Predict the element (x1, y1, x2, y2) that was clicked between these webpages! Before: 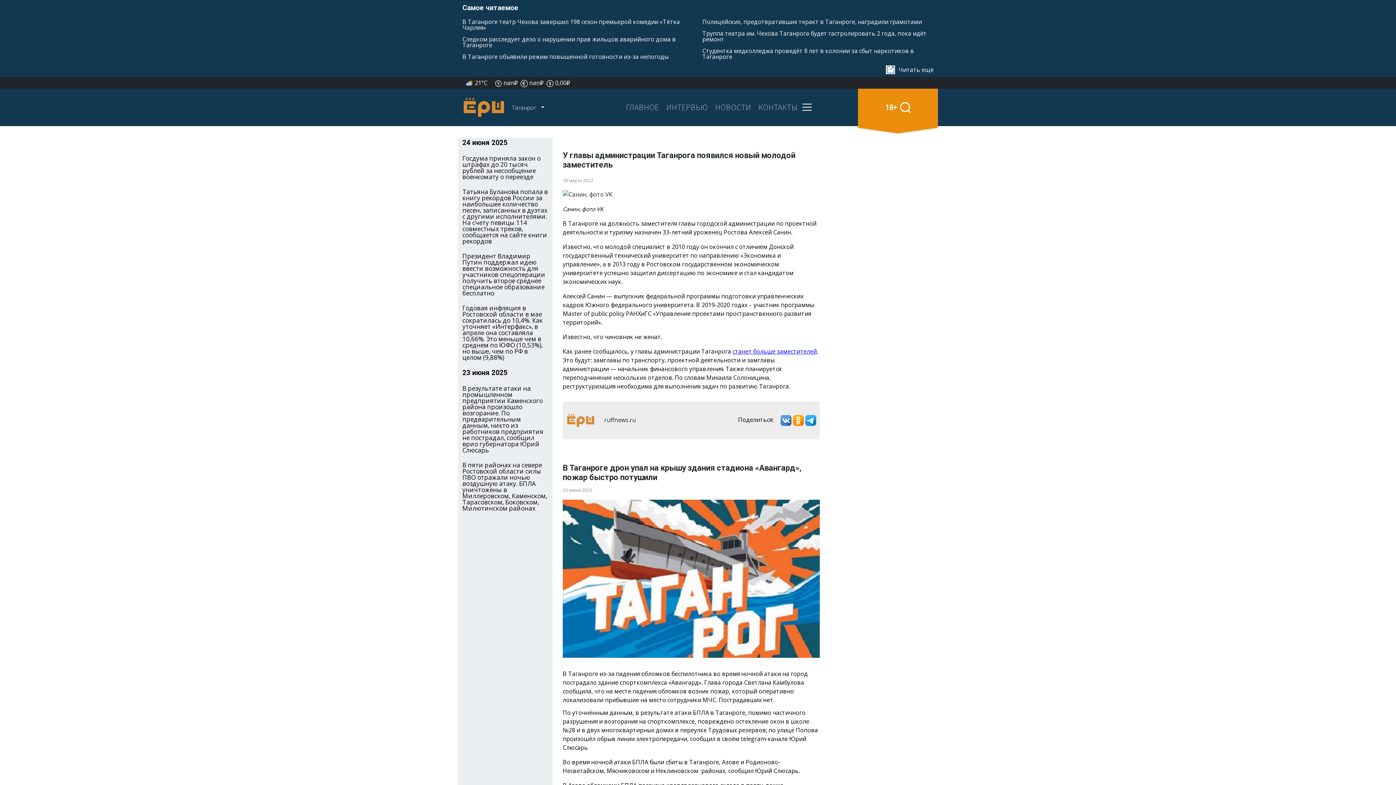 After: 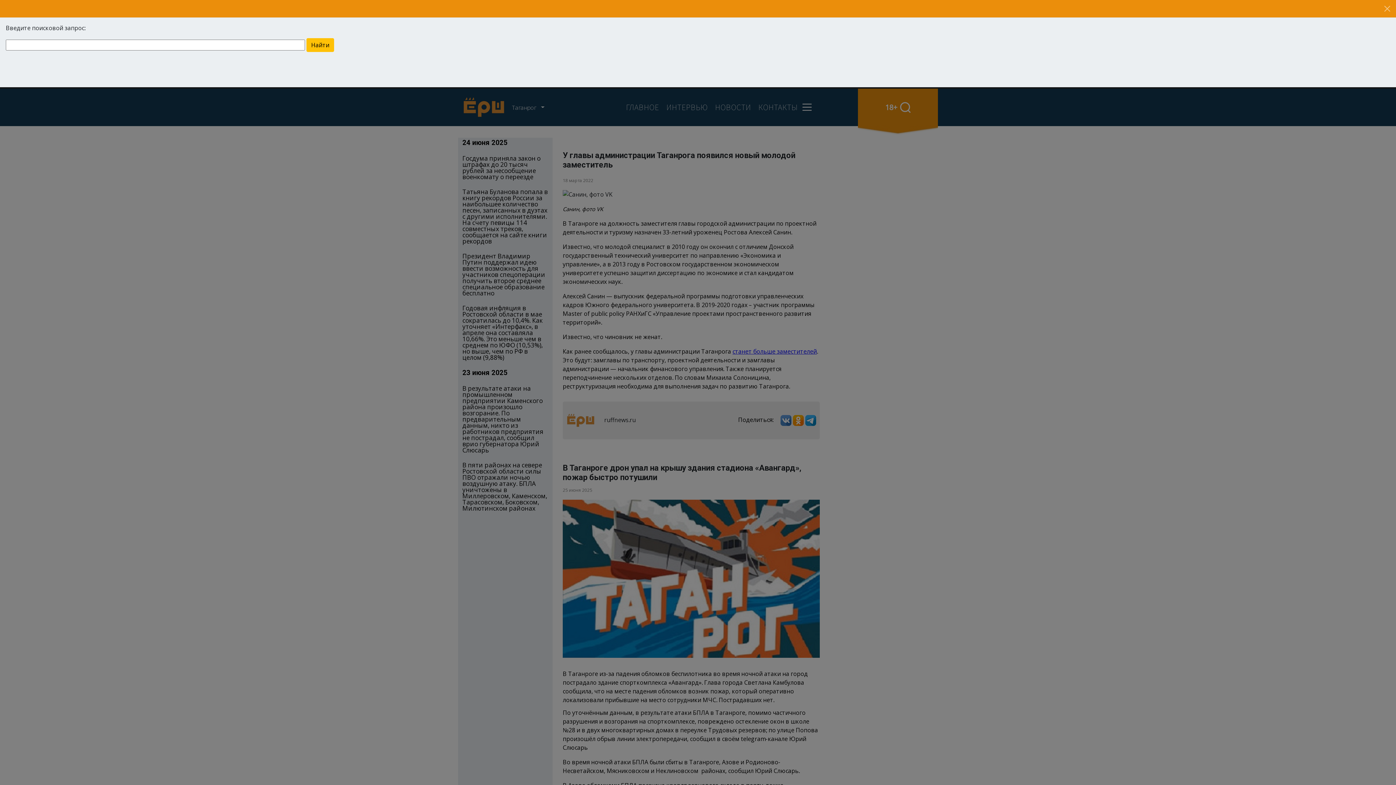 Action: bbox: (898, 100, 912, 114)